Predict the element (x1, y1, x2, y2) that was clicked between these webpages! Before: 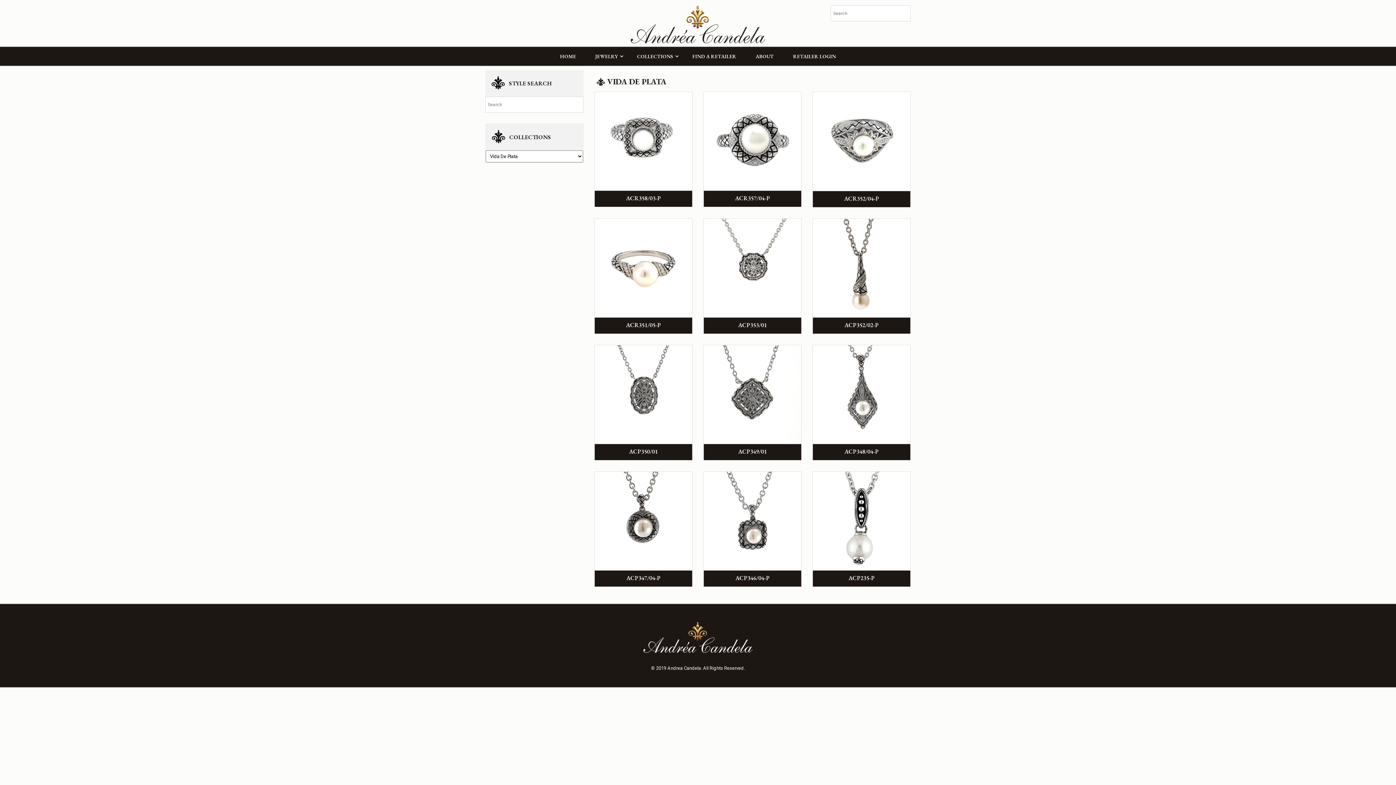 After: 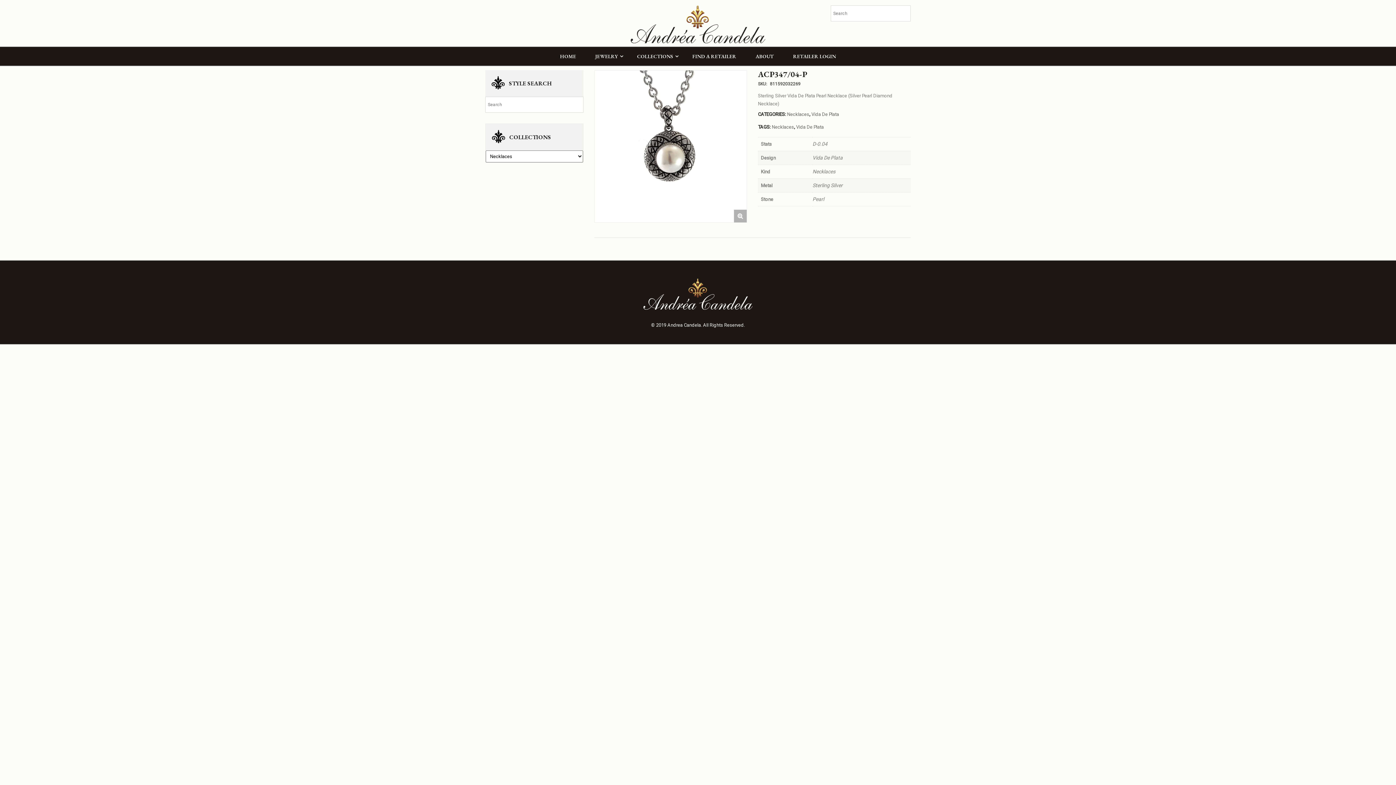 Action: bbox: (594, 471, 692, 569)